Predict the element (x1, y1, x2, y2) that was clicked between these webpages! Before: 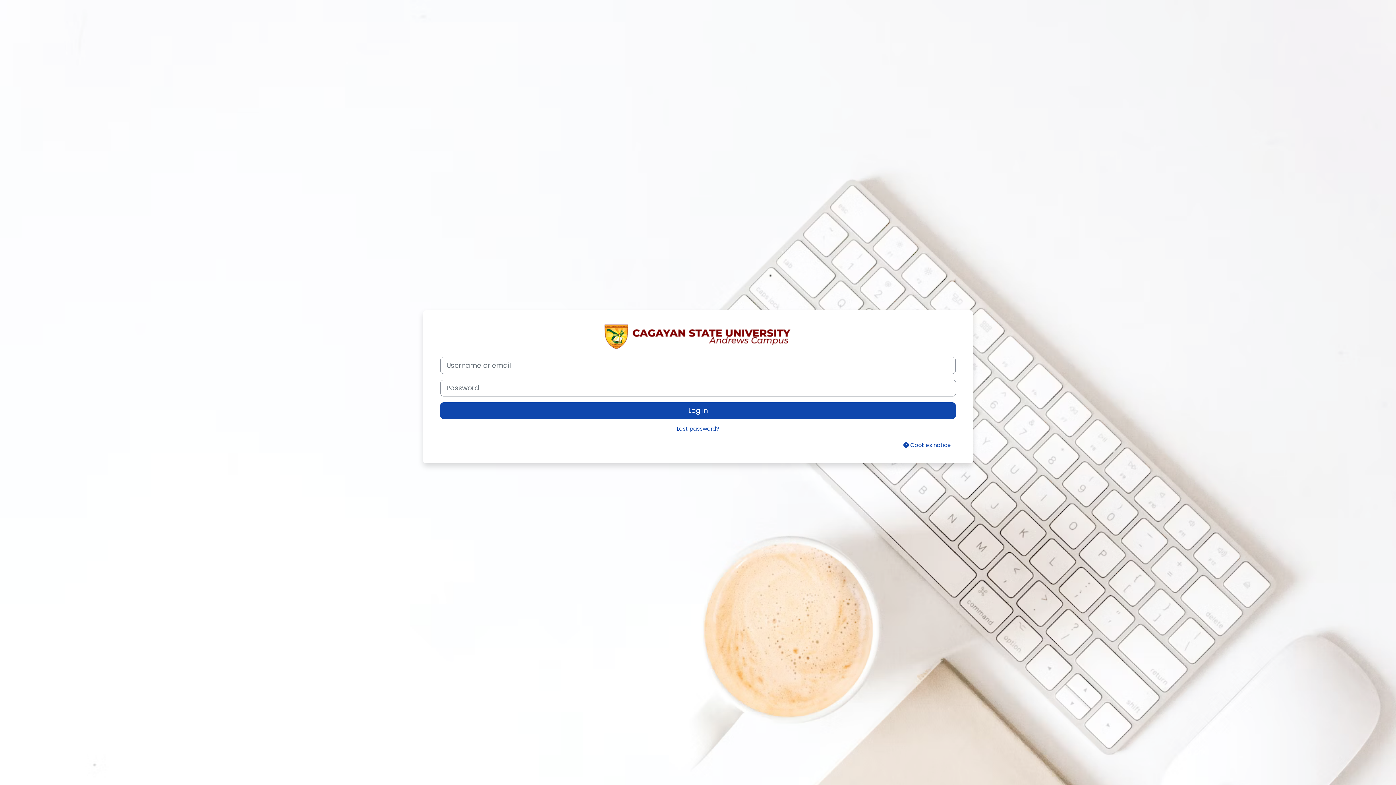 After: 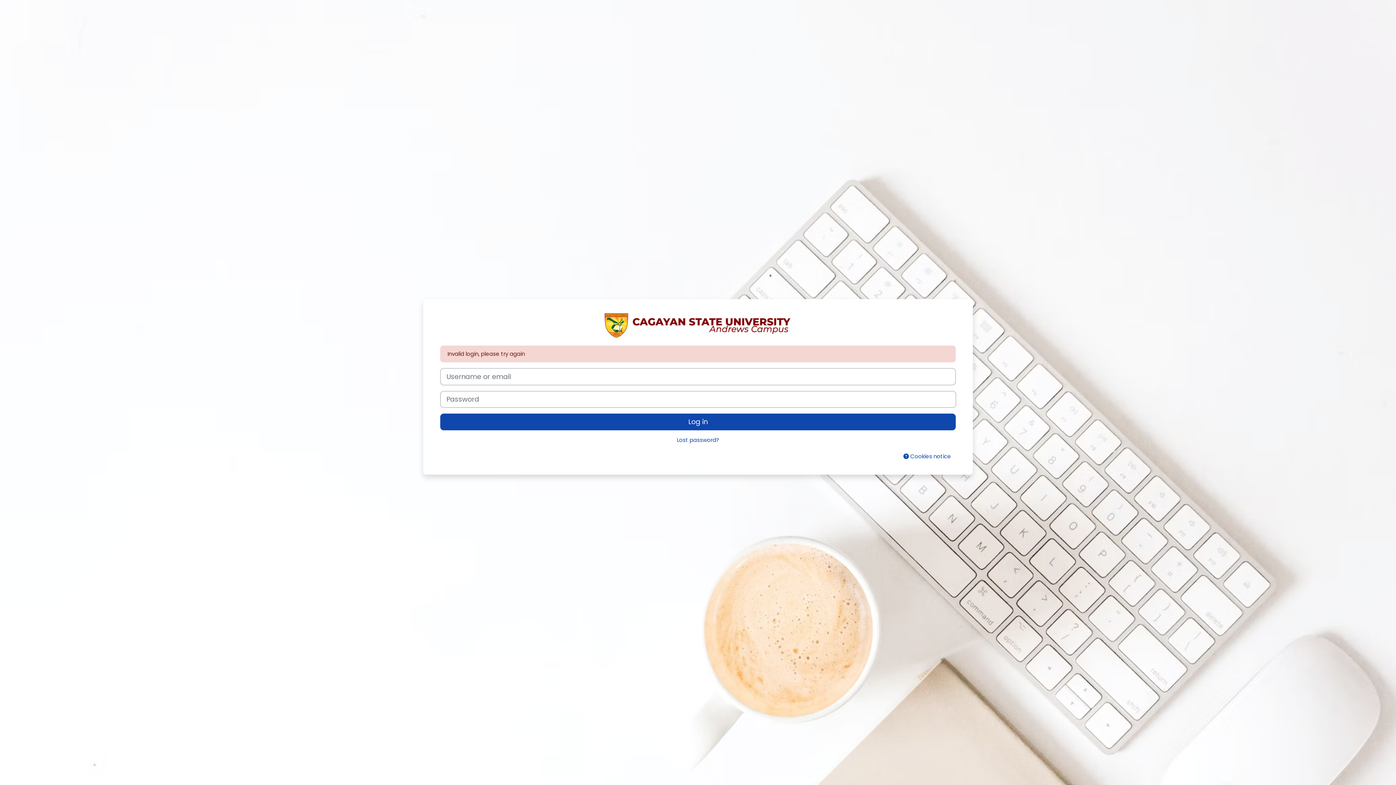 Action: label: Log in bbox: (440, 402, 956, 419)